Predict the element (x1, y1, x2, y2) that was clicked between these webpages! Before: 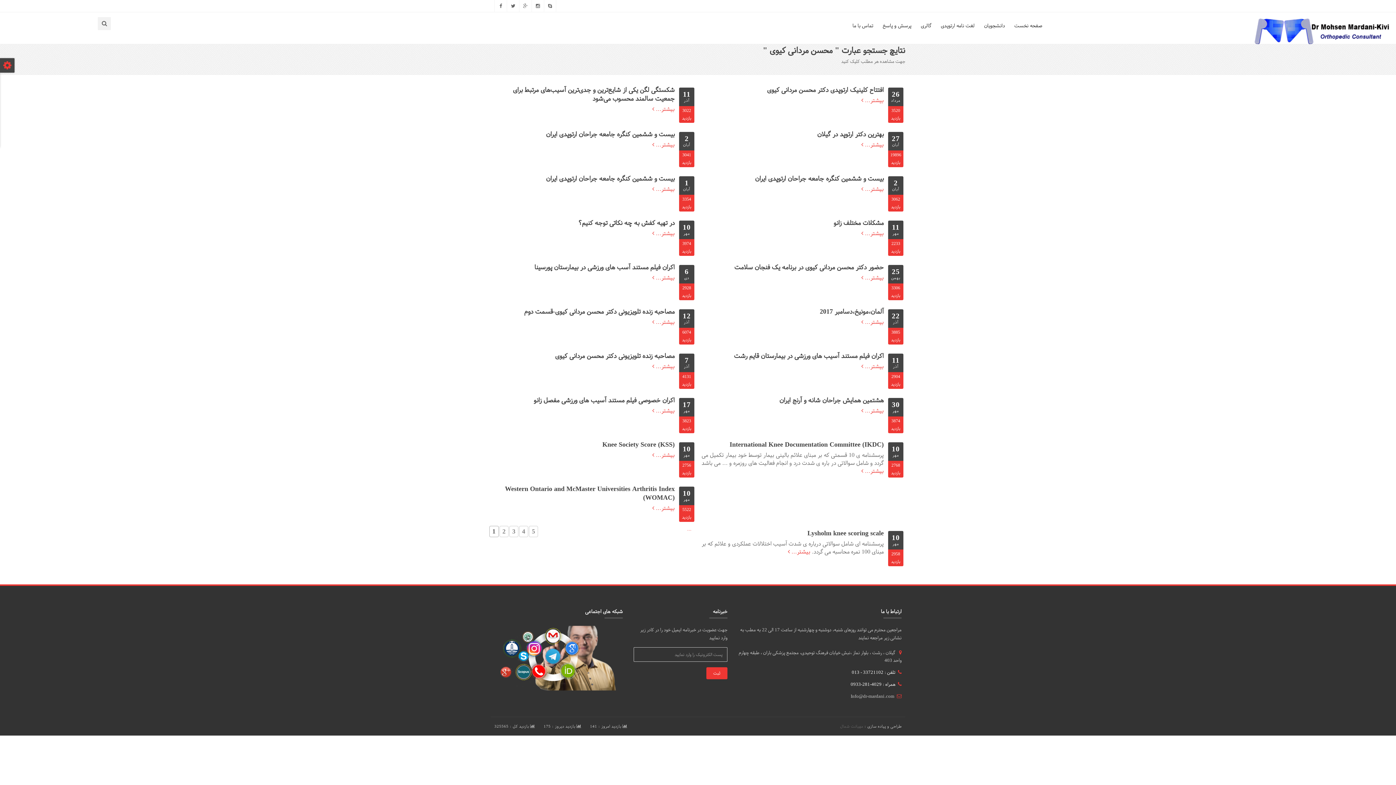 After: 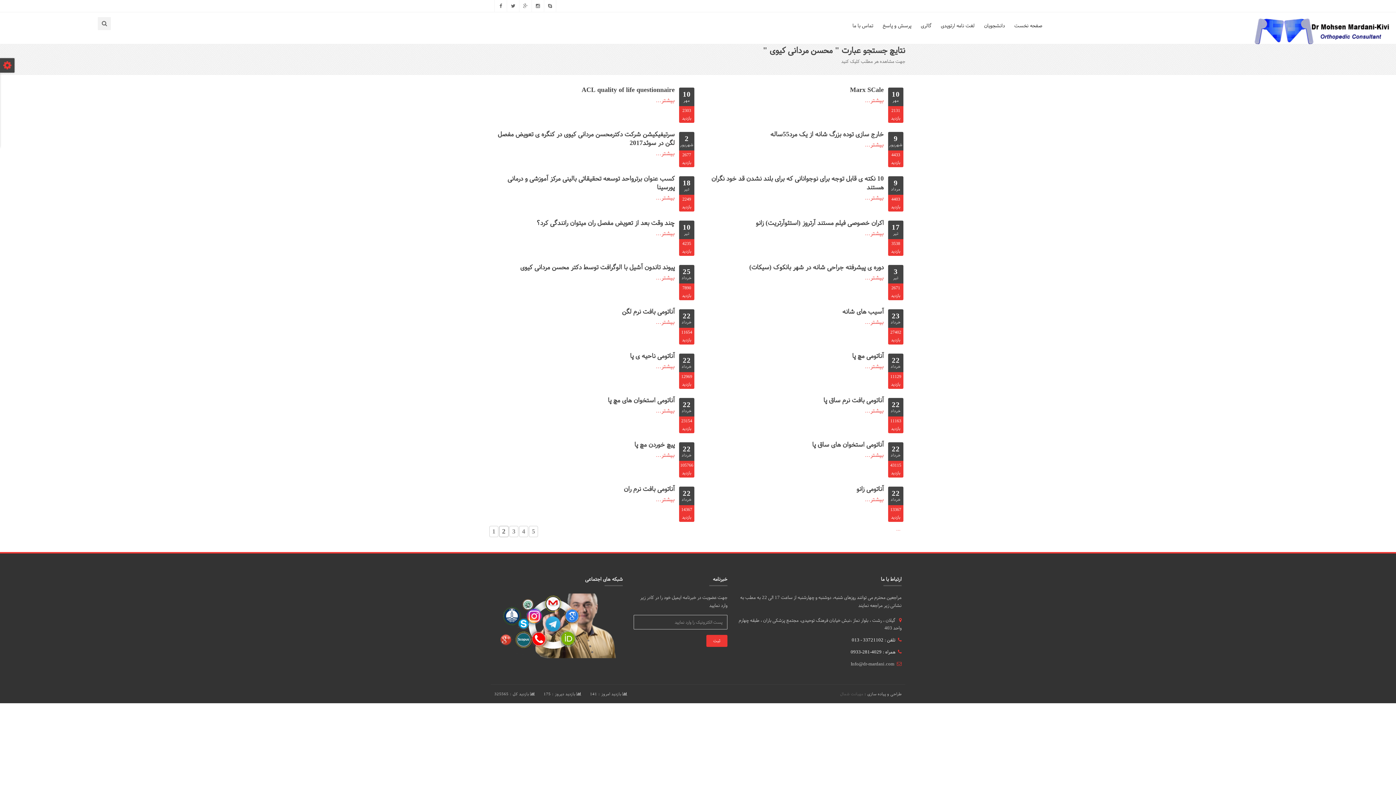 Action: bbox: (499, 526, 508, 537) label: 2